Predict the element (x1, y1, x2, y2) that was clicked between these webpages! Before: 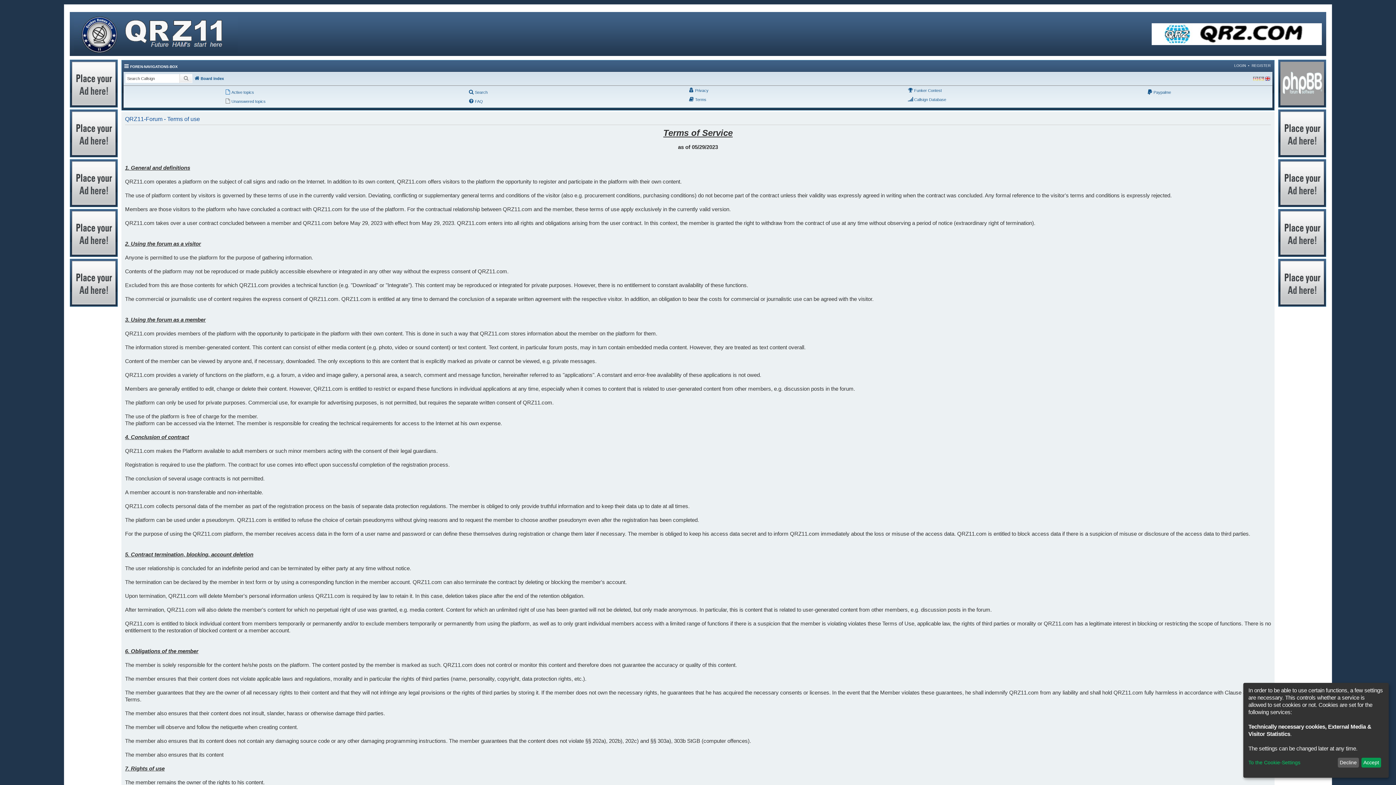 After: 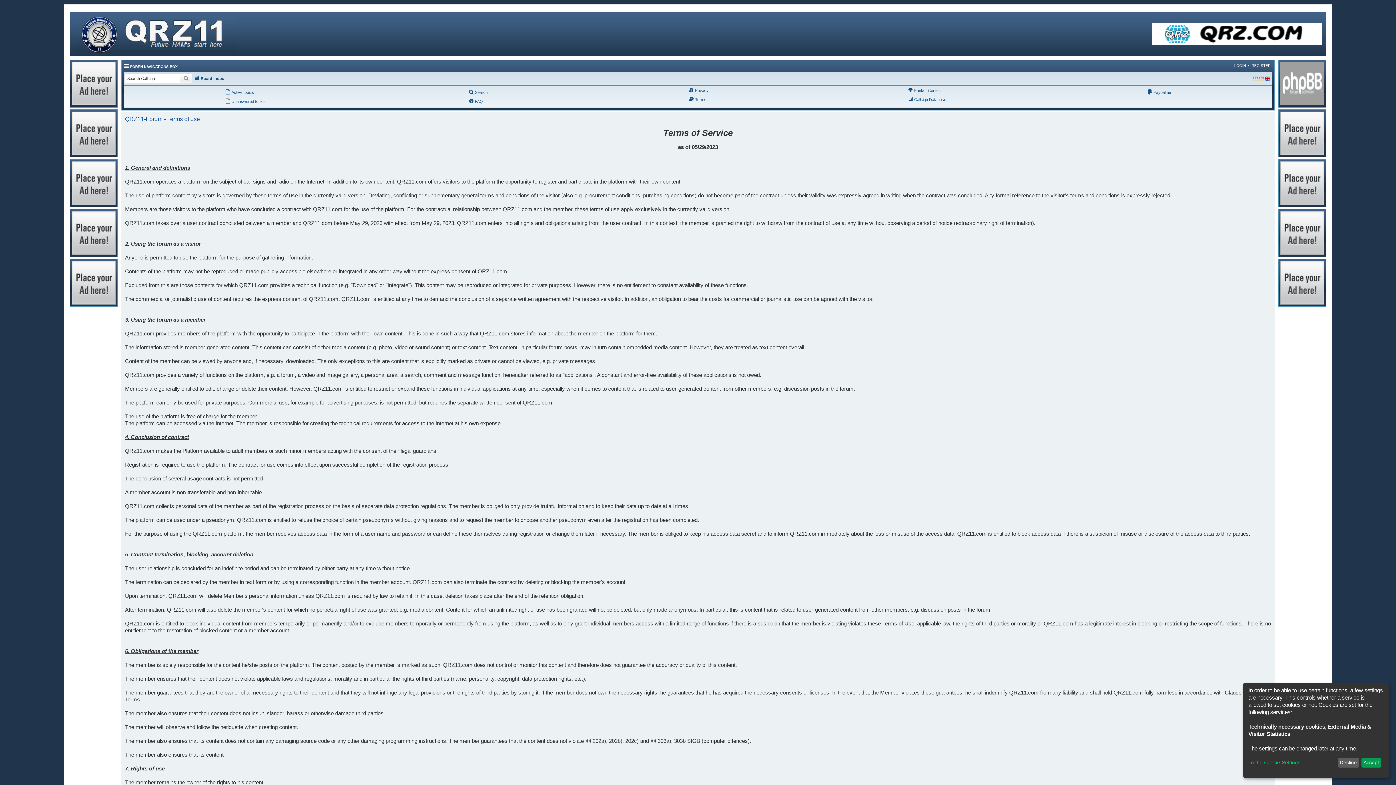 Action: bbox: (1280, 61, 1324, 105)